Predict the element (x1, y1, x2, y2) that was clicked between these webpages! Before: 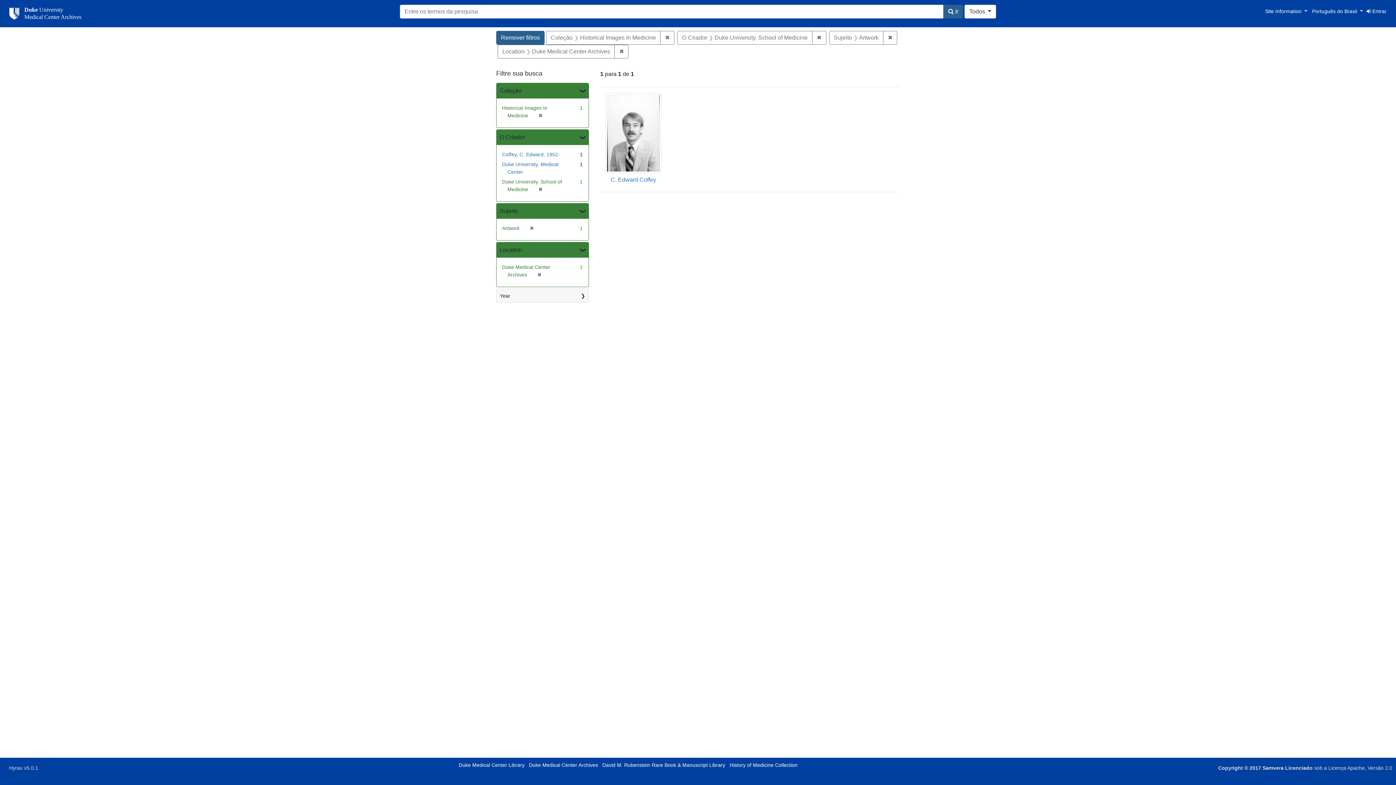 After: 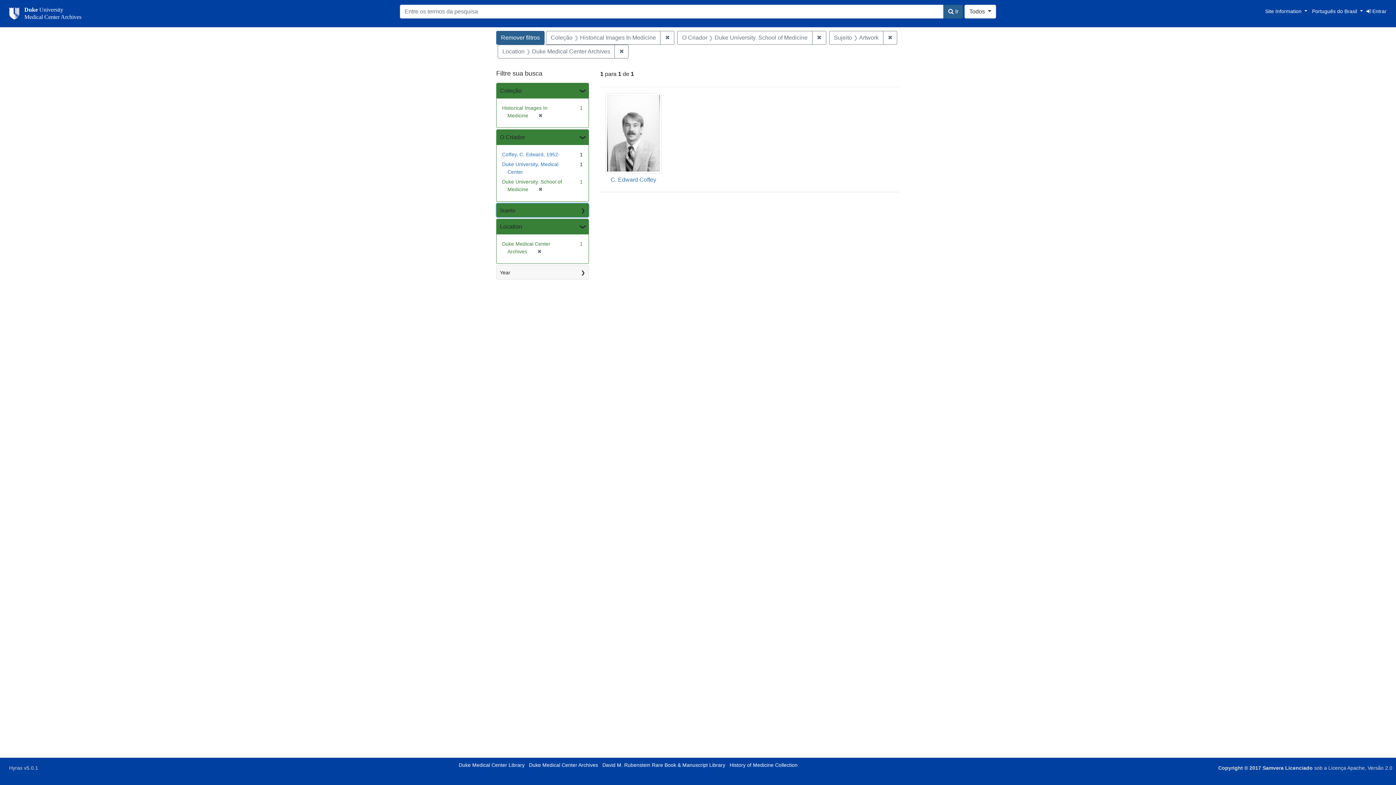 Action: label: Sujeito bbox: (496, 203, 588, 218)